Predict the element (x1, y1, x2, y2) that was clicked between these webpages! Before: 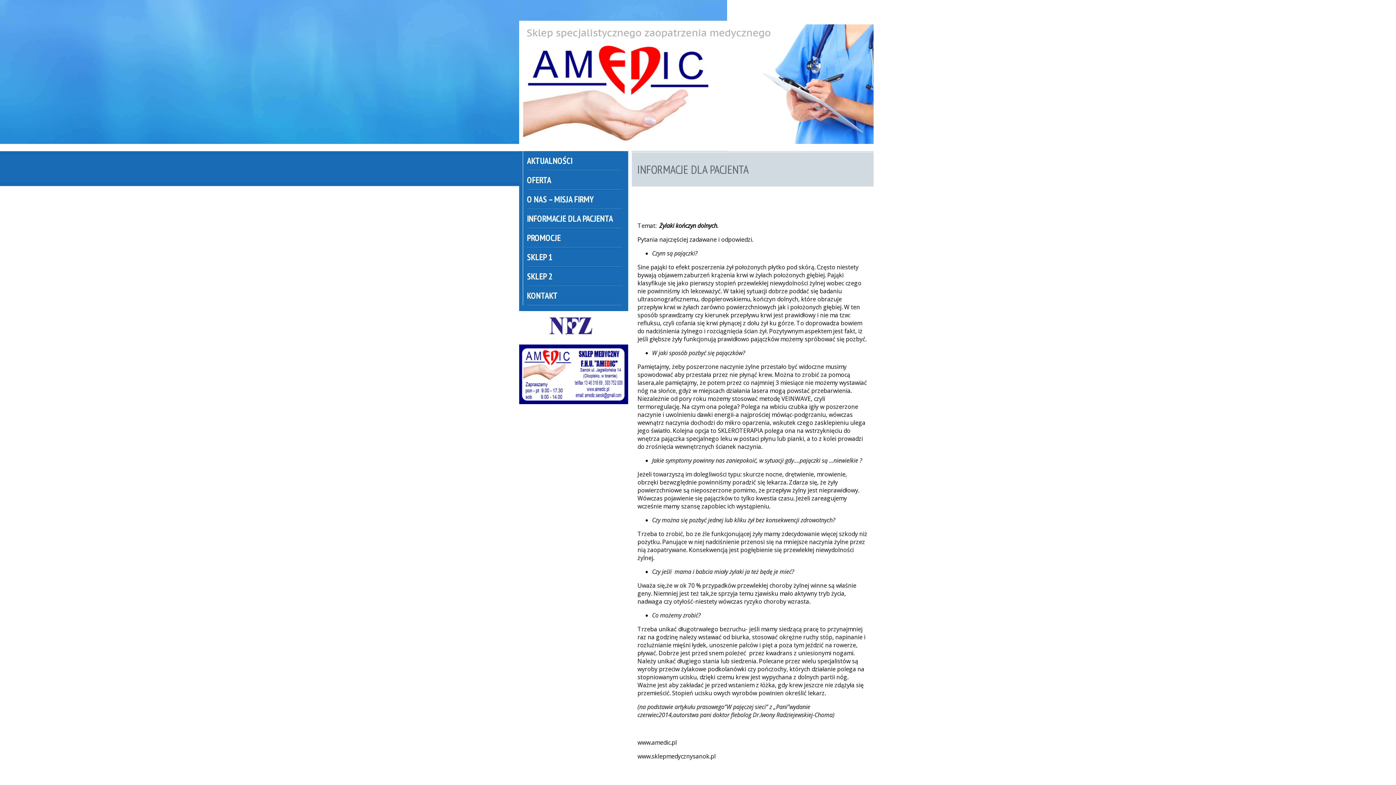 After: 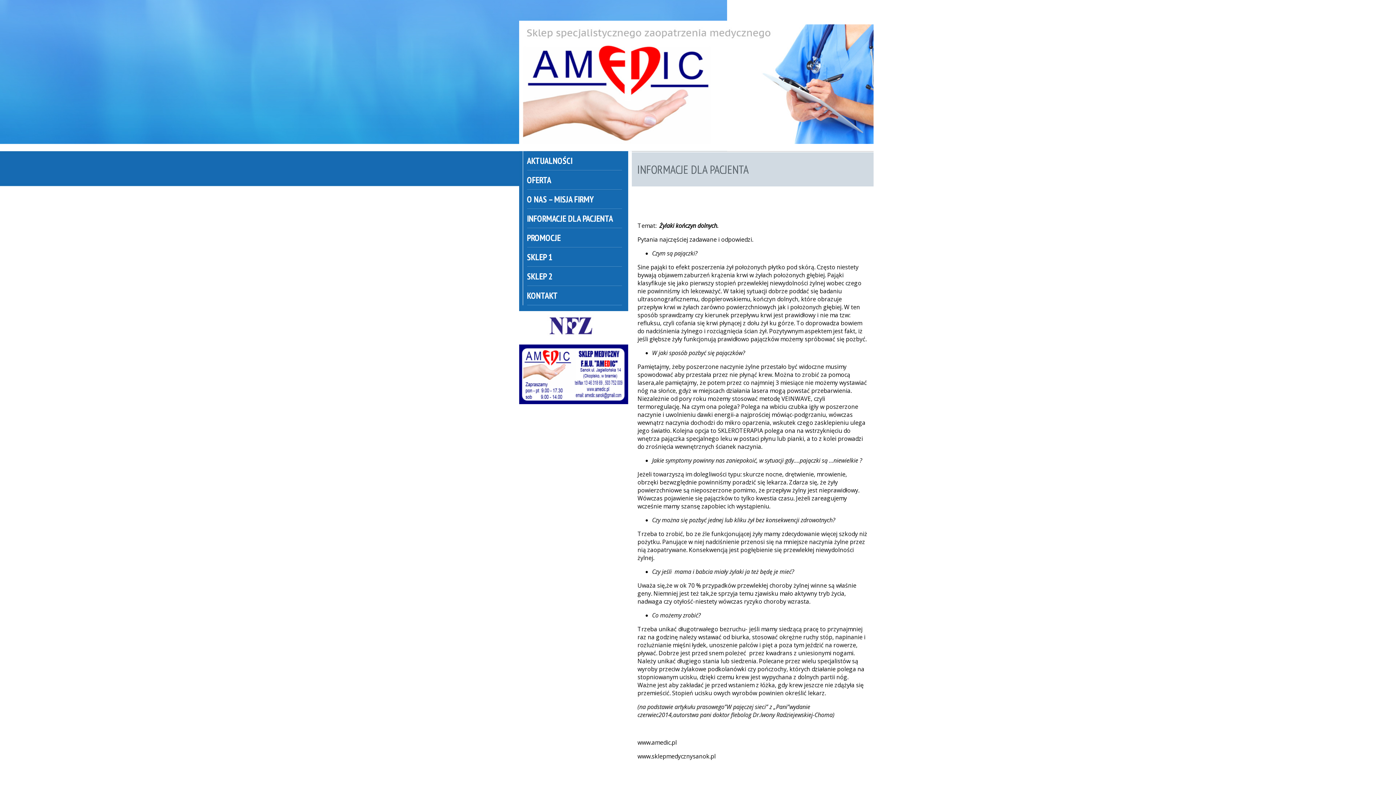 Action: bbox: (527, 209, 622, 228) label: INFORMACJE DLA PACJENTA